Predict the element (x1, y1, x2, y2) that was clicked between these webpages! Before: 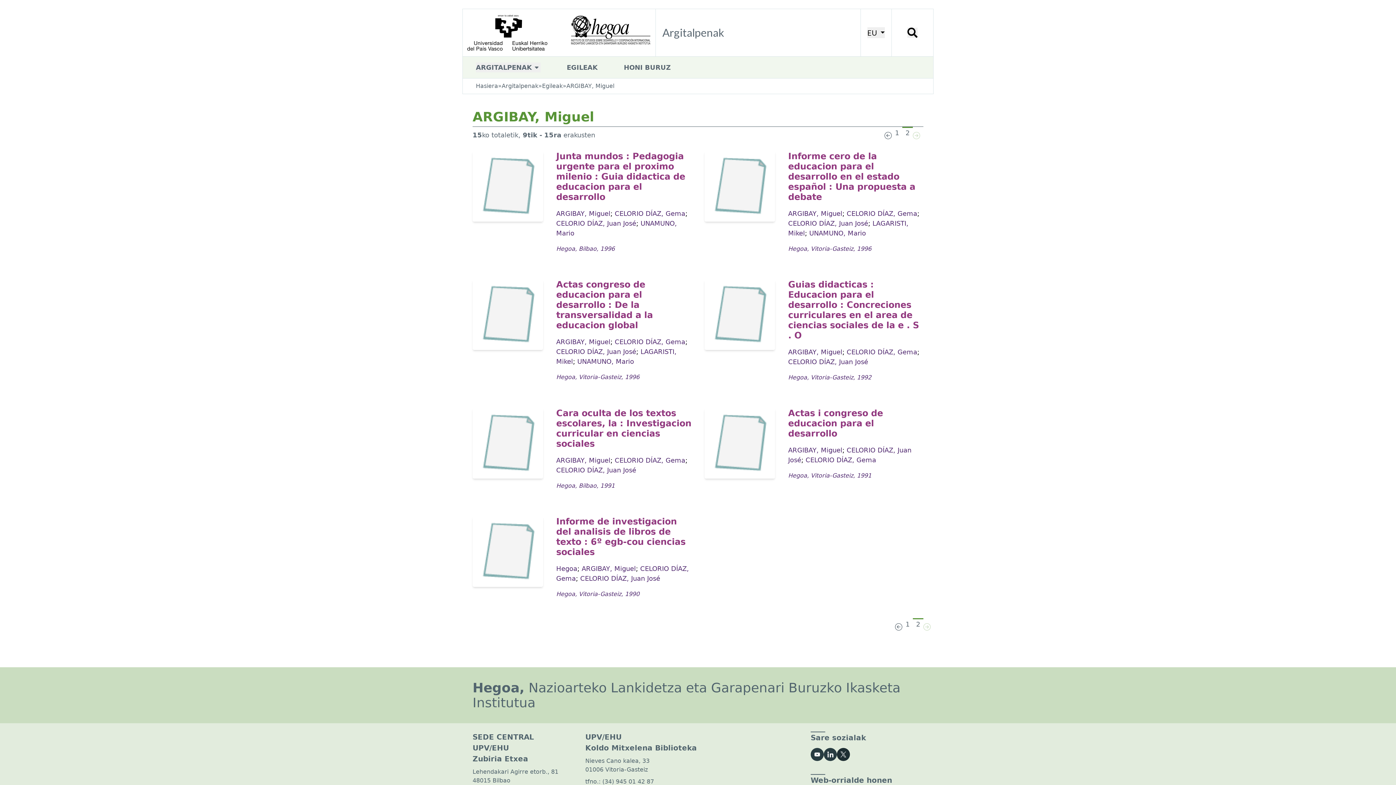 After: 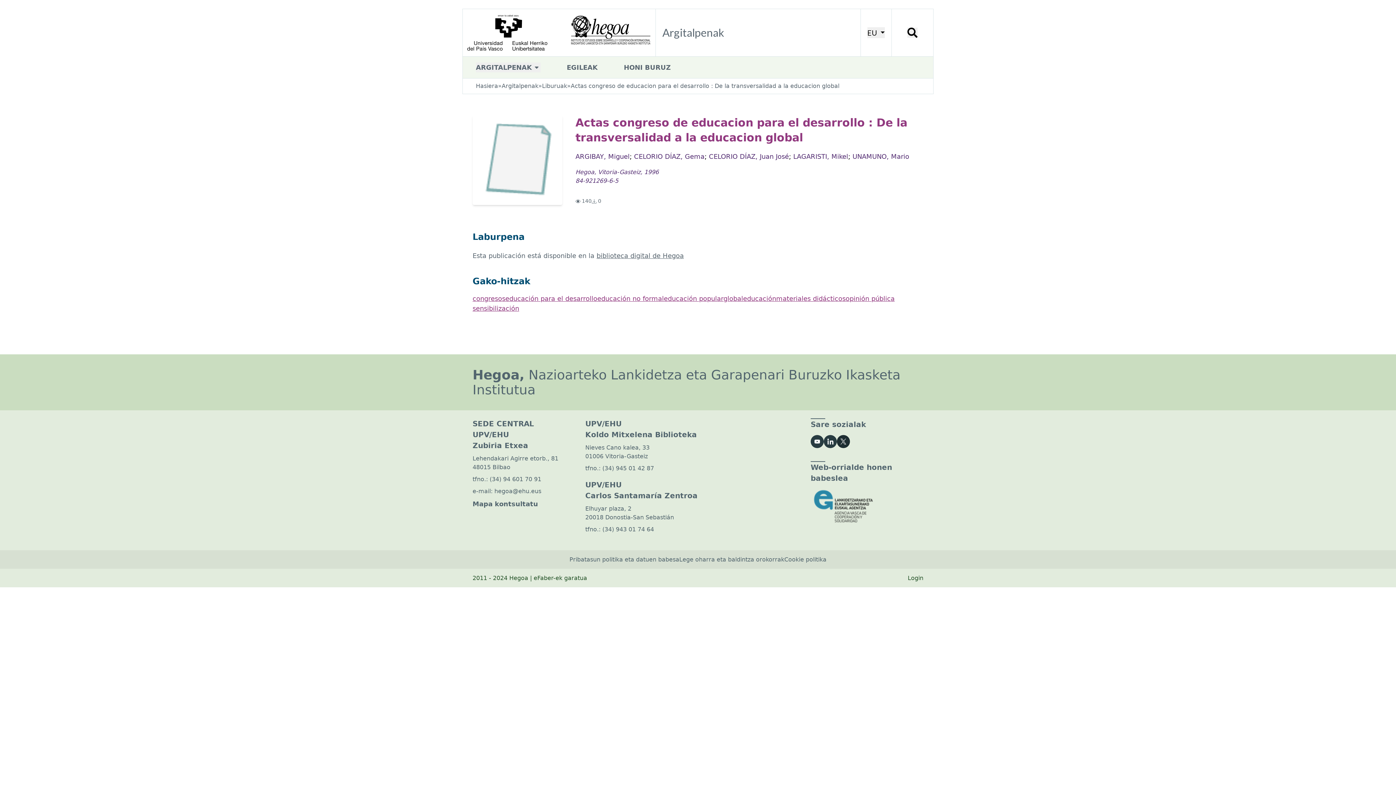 Action: label: Actas congreso de educacion para el desarrollo : De la transversalidad a la educacion global bbox: (556, 279, 653, 330)